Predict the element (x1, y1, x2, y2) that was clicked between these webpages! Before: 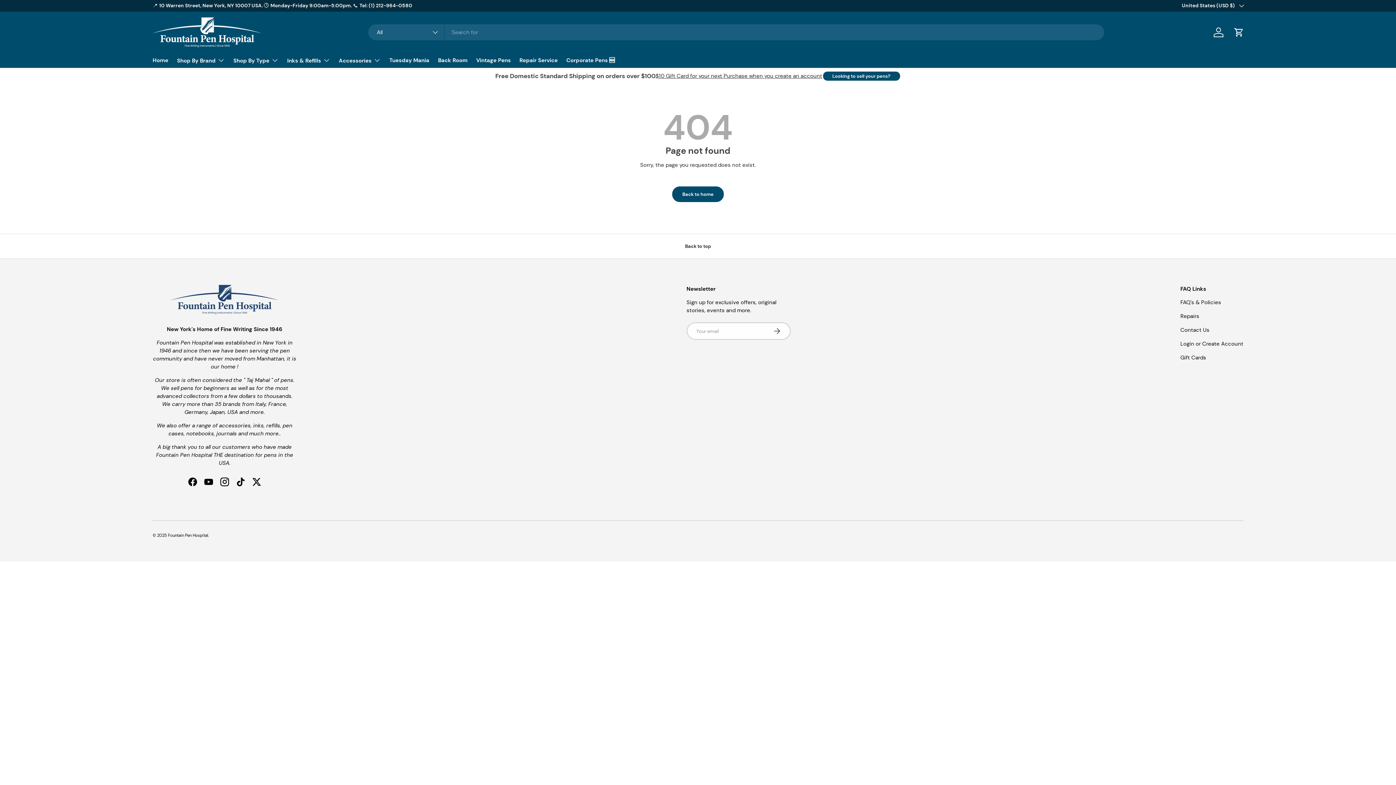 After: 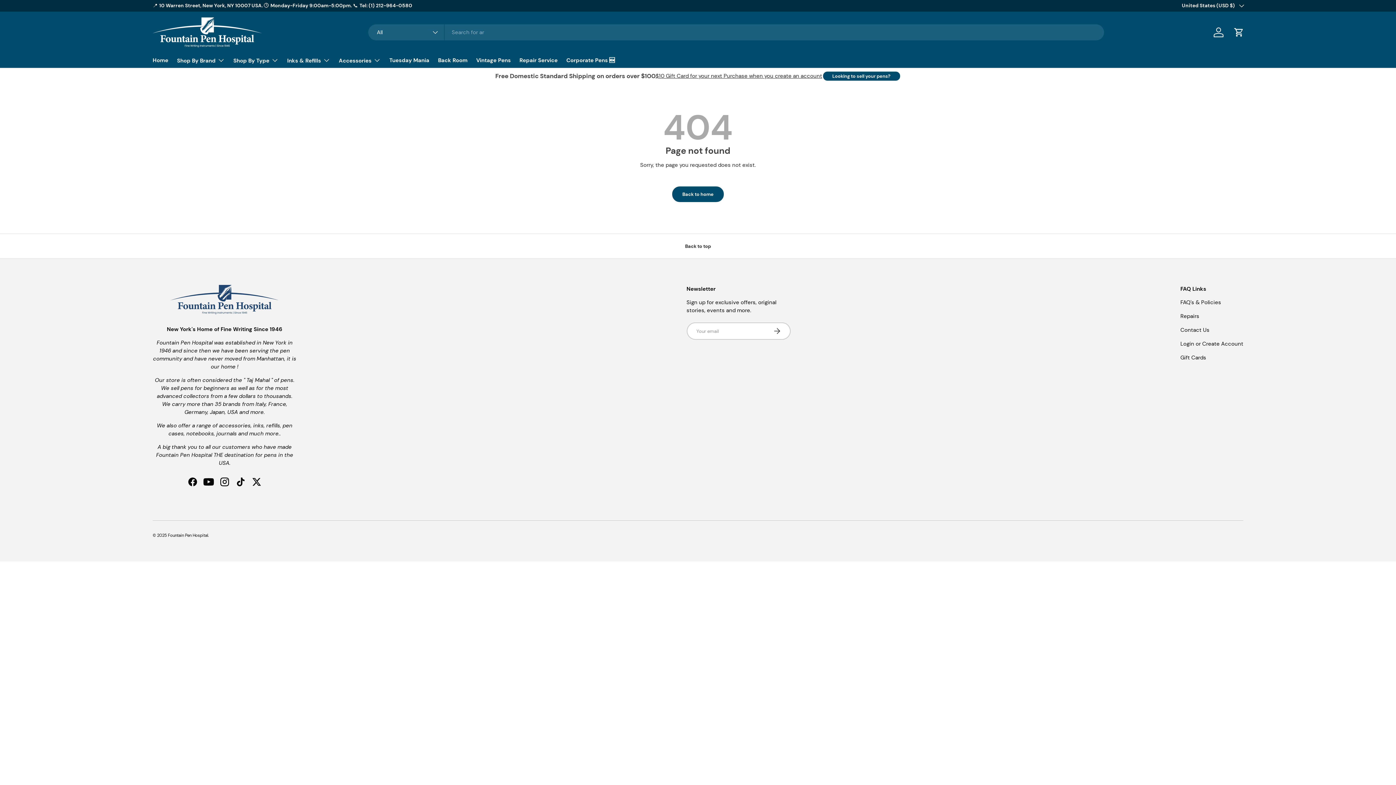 Action: label: YouTube bbox: (200, 474, 216, 490)